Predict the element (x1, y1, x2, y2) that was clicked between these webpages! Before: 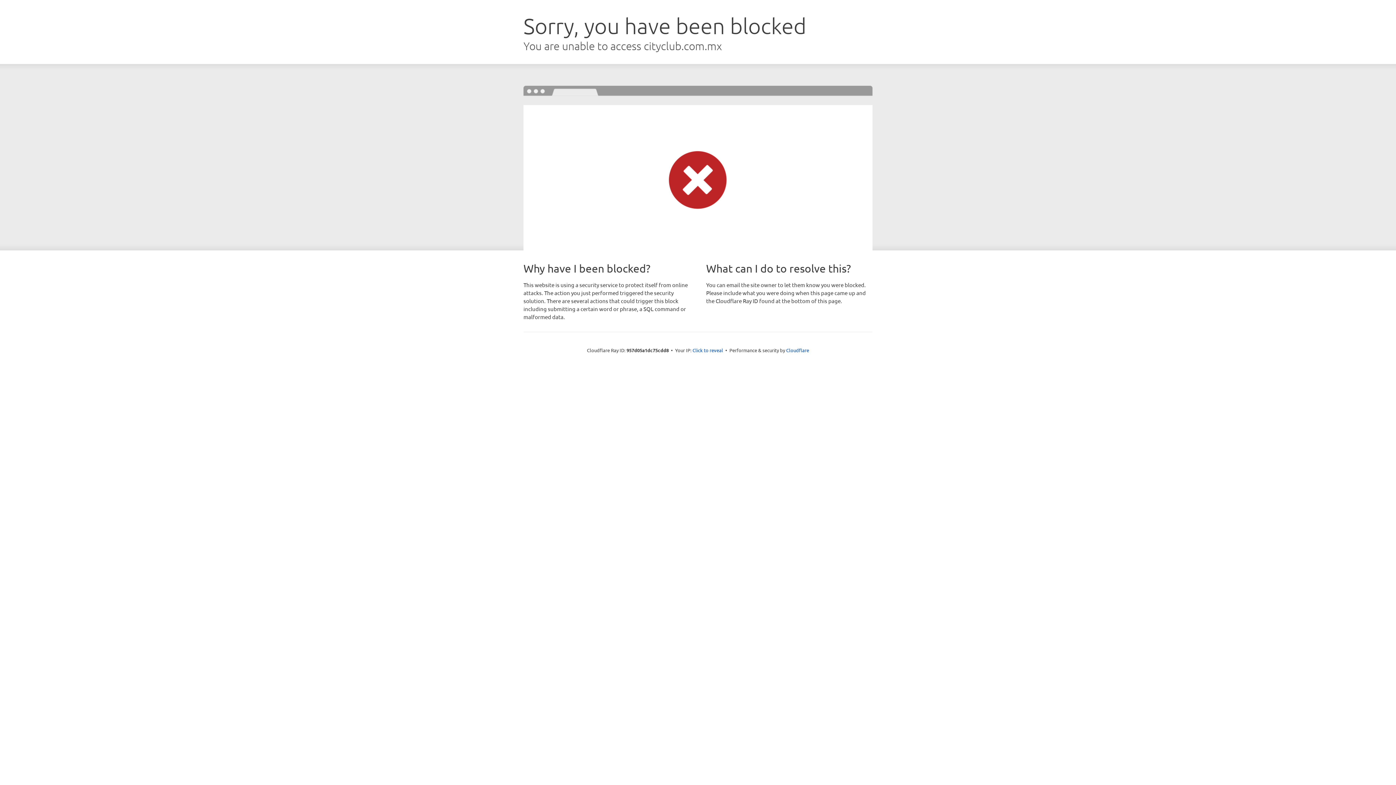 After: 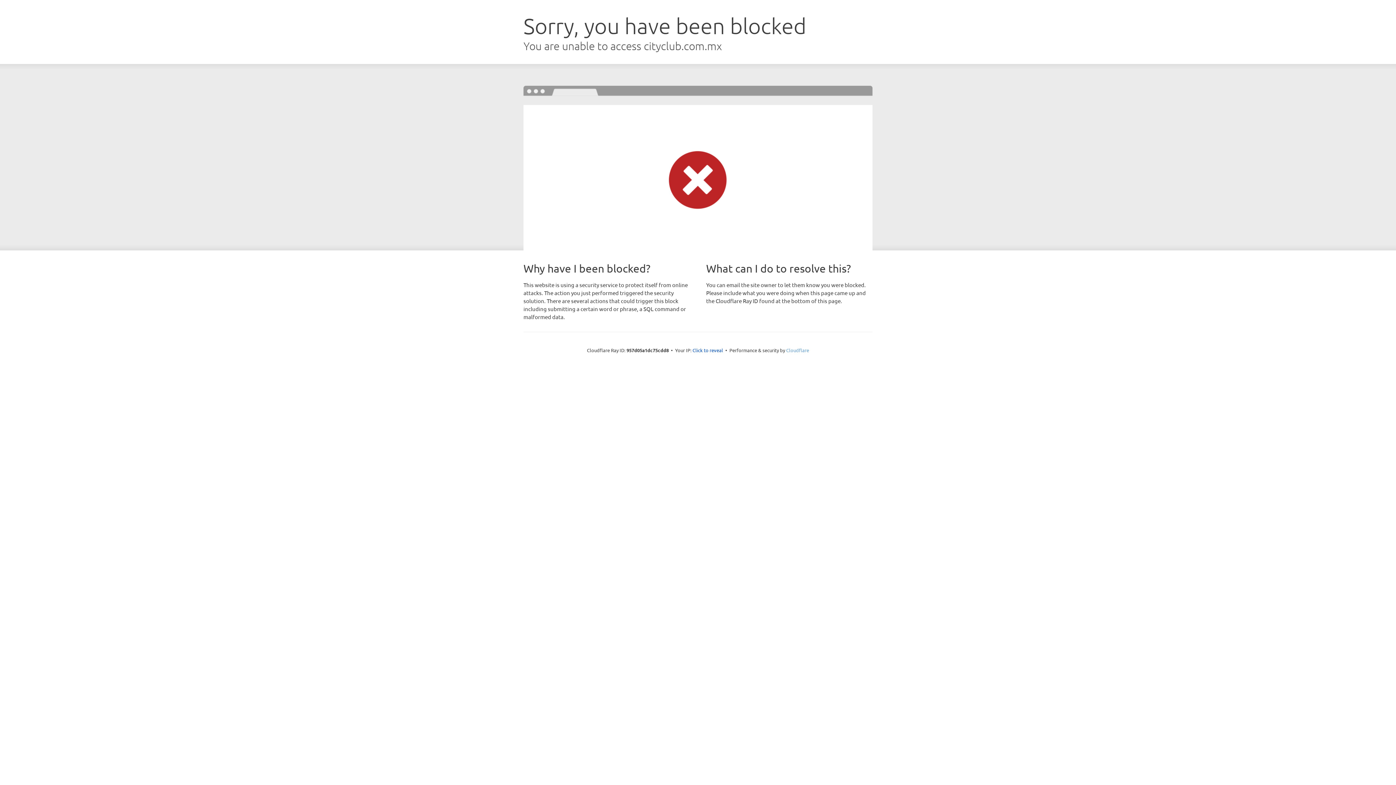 Action: bbox: (786, 347, 809, 353) label: Cloudflare